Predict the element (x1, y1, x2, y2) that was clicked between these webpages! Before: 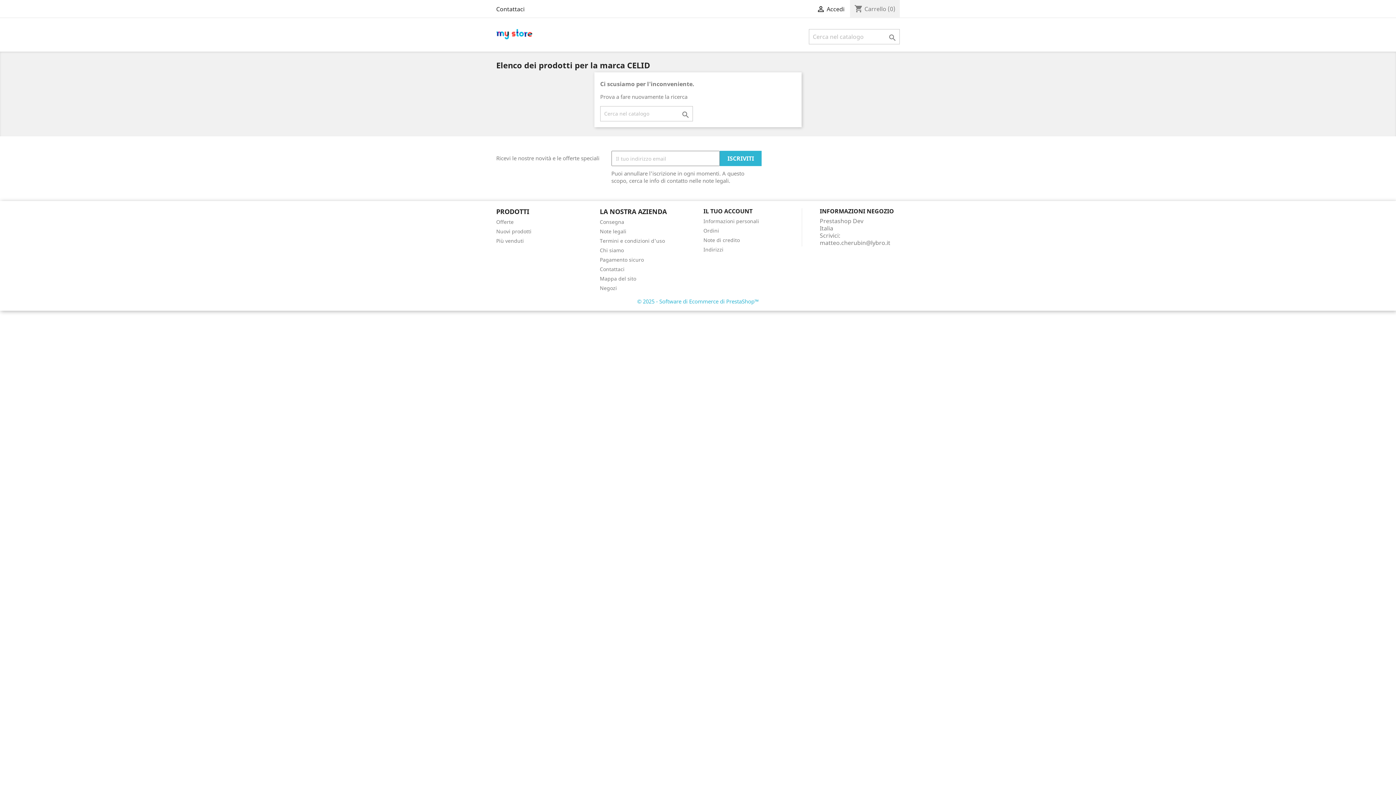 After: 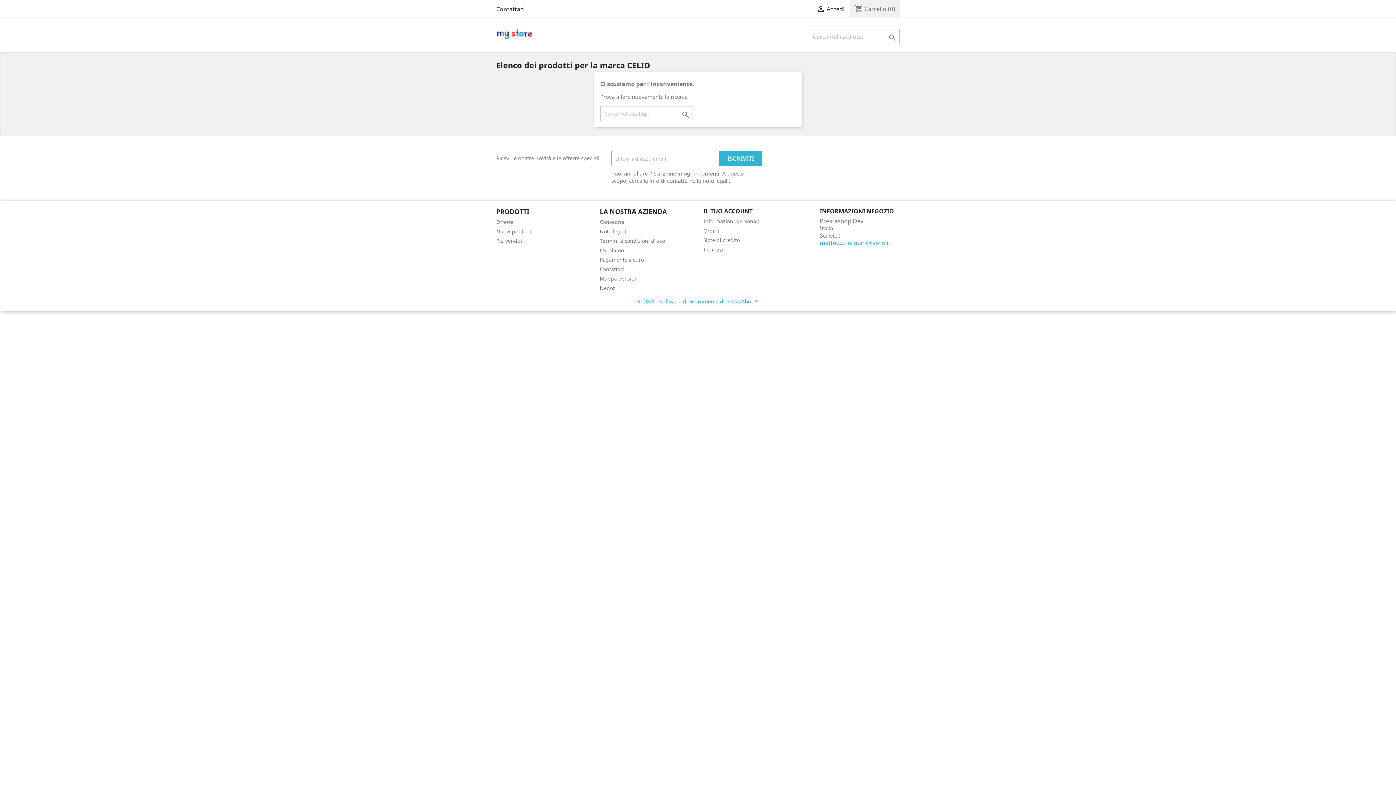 Action: bbox: (820, 238, 890, 246) label: matteo.cherubin@lybro.it